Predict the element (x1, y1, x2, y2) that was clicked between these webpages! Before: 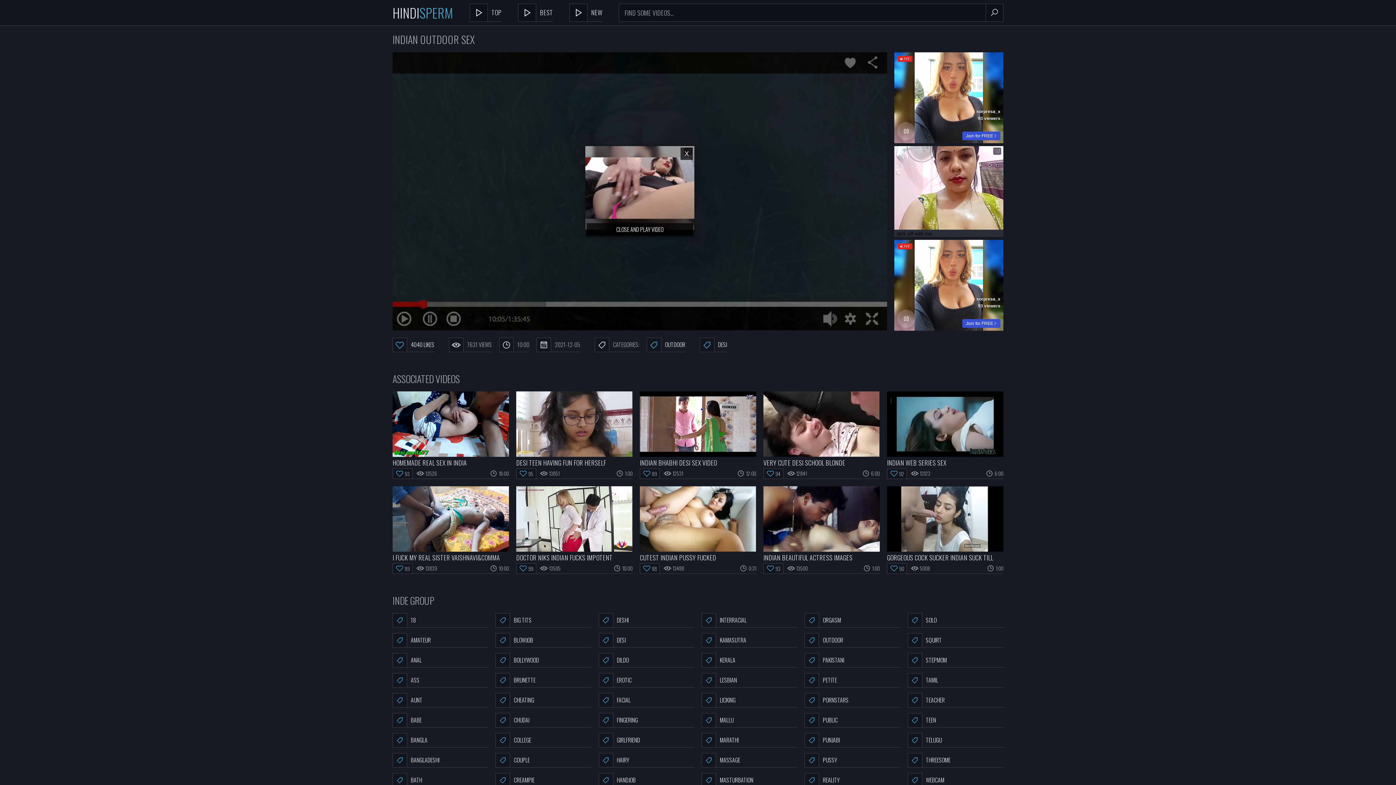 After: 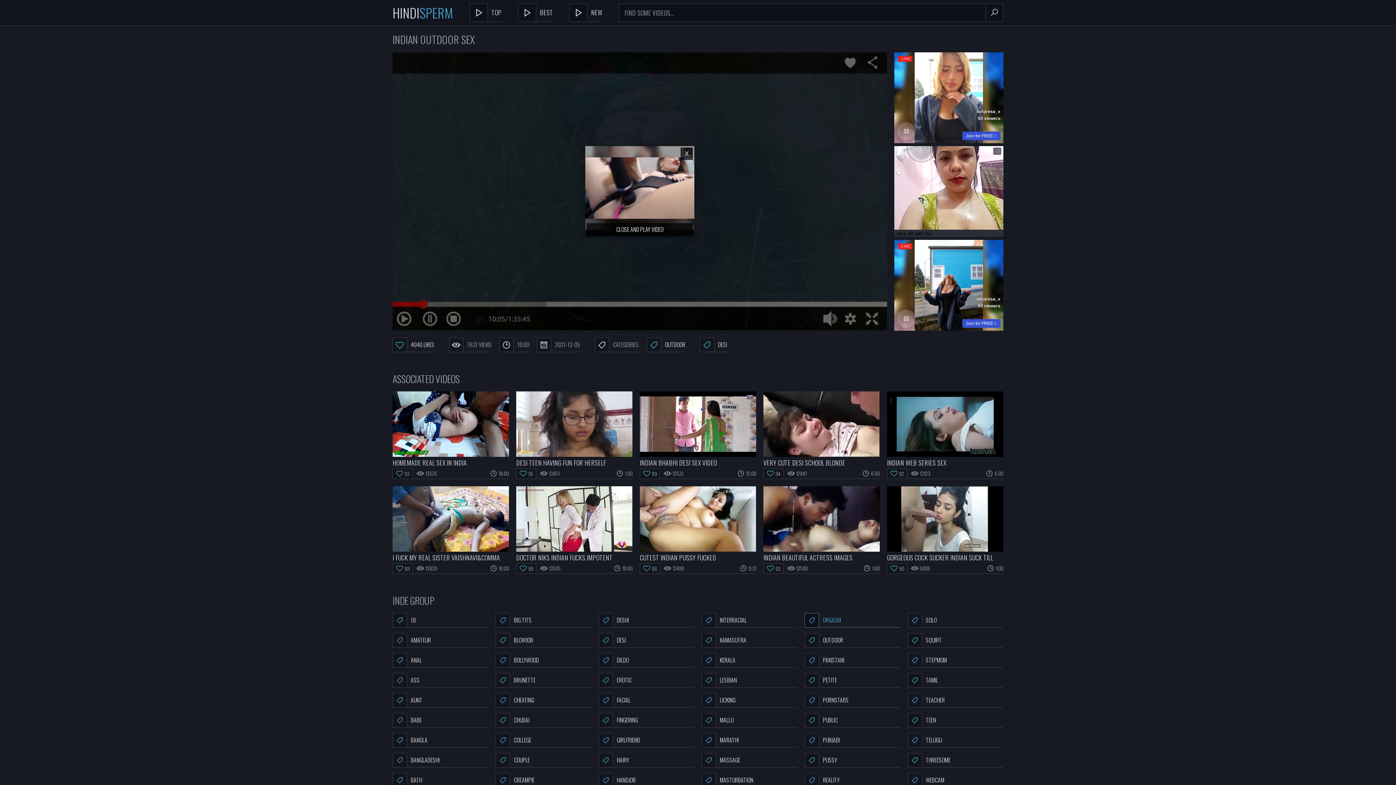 Action: bbox: (804, 613, 900, 628) label: ORGASM